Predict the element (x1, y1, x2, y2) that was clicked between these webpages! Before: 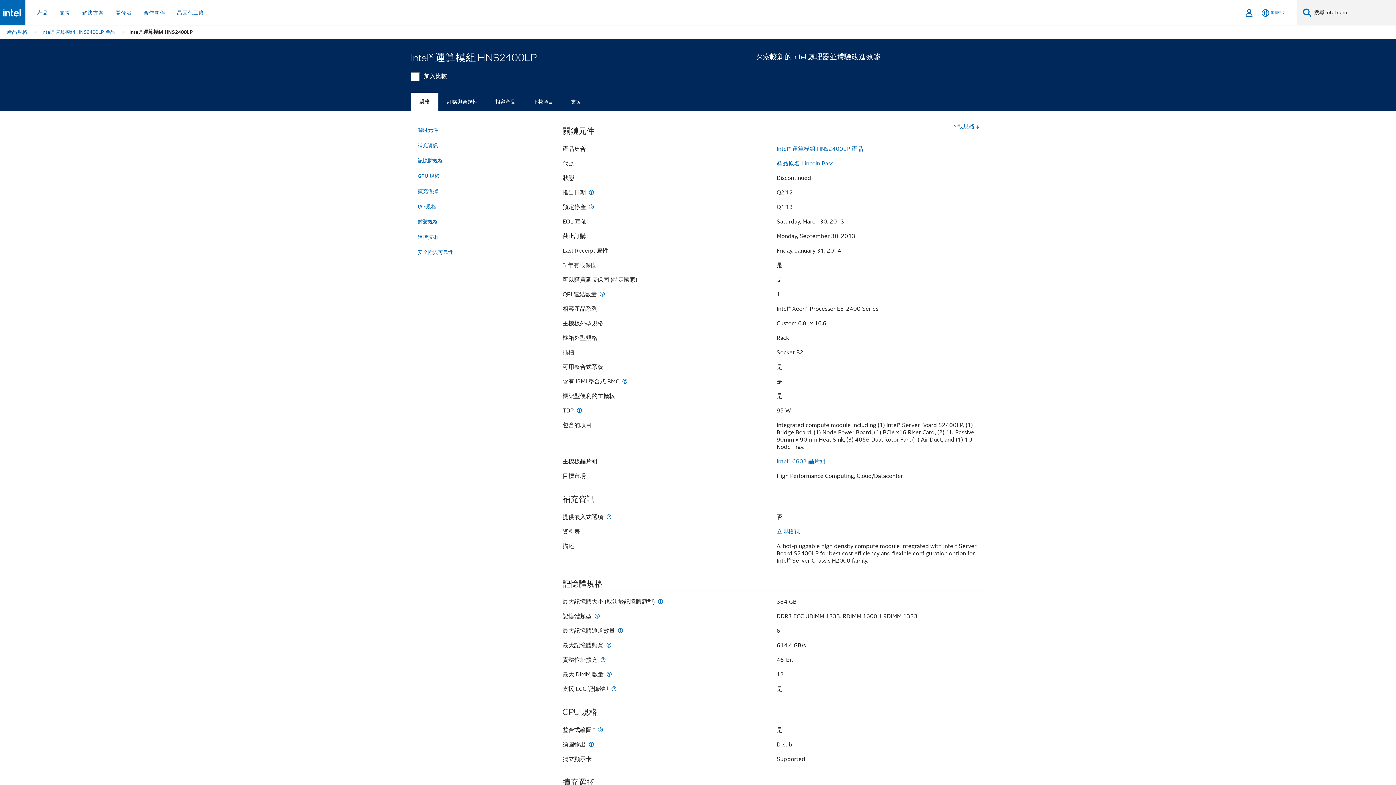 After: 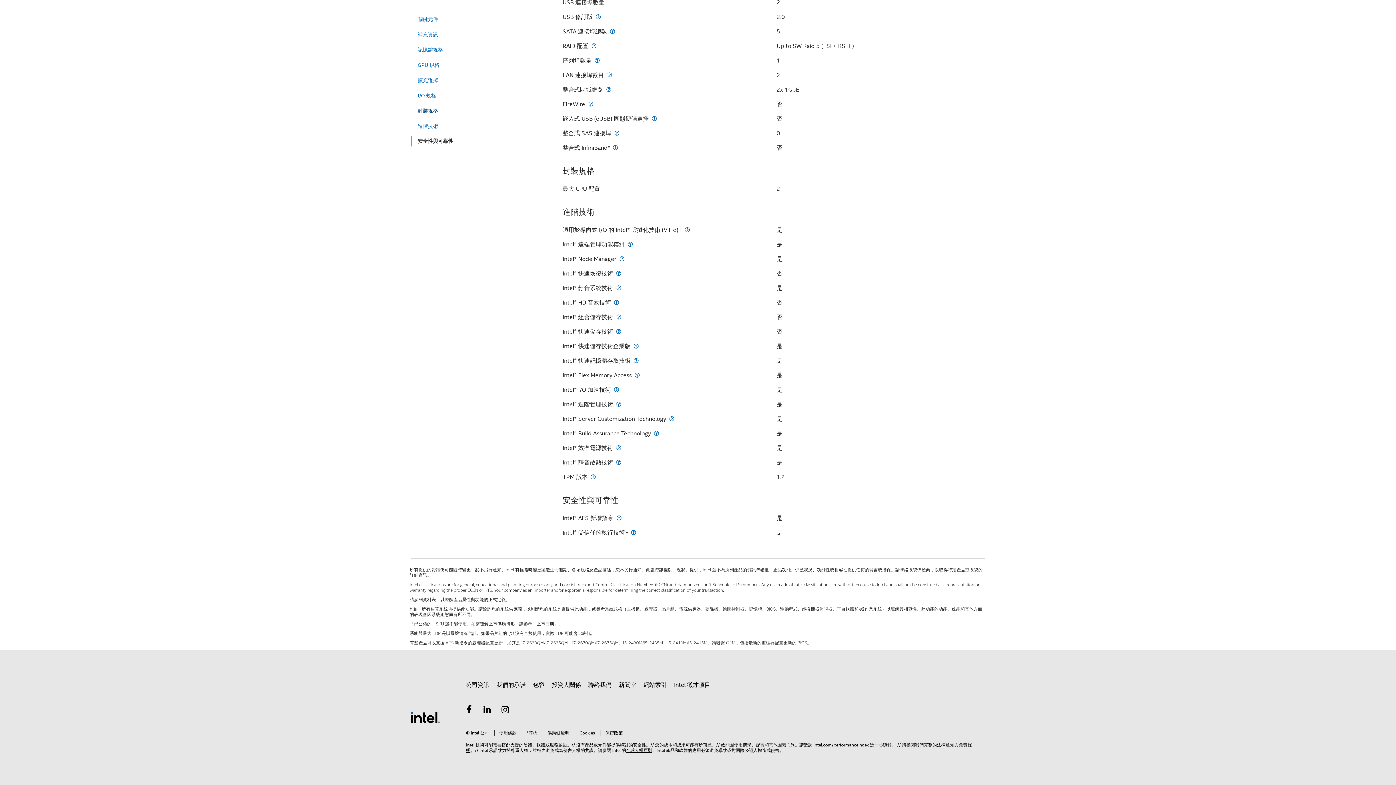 Action: bbox: (417, 215, 543, 228) label: 封裝規格